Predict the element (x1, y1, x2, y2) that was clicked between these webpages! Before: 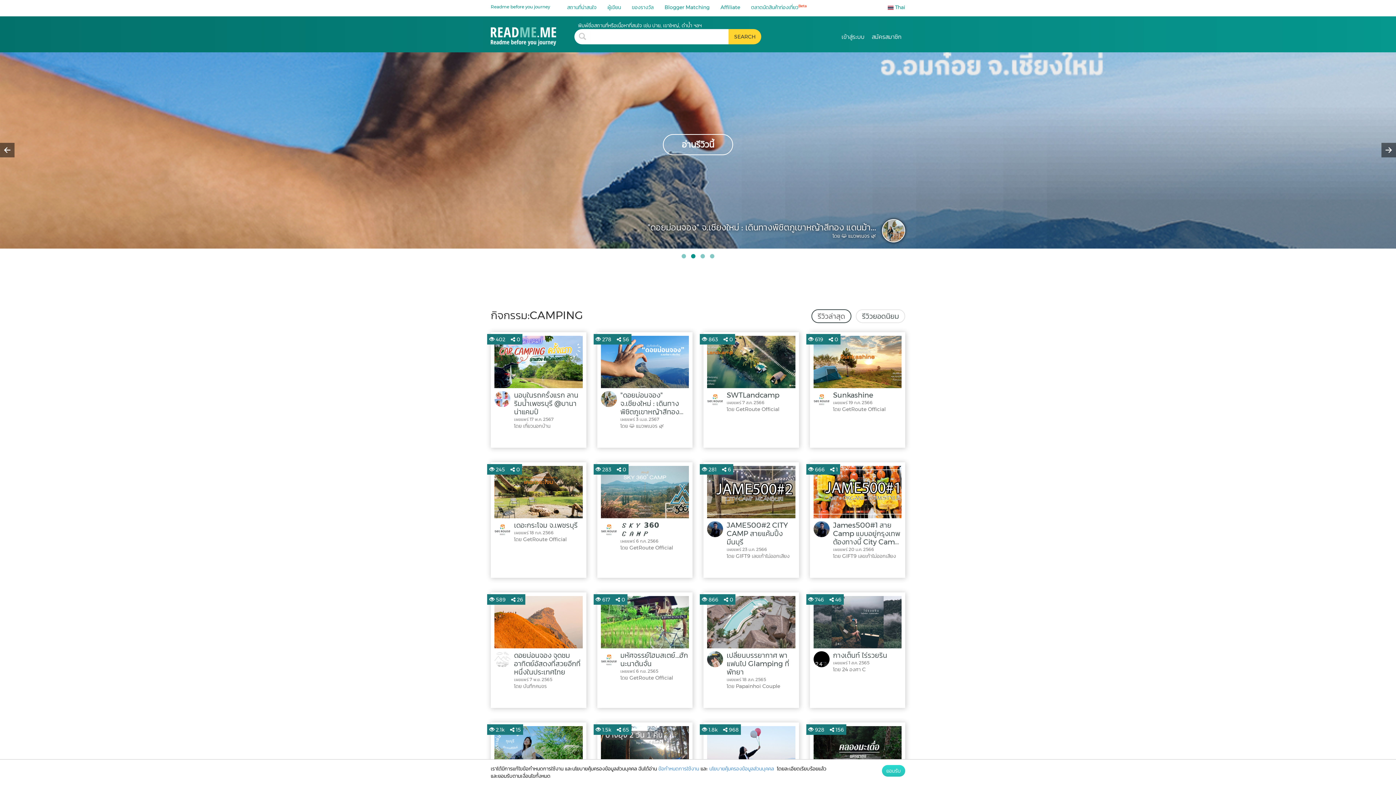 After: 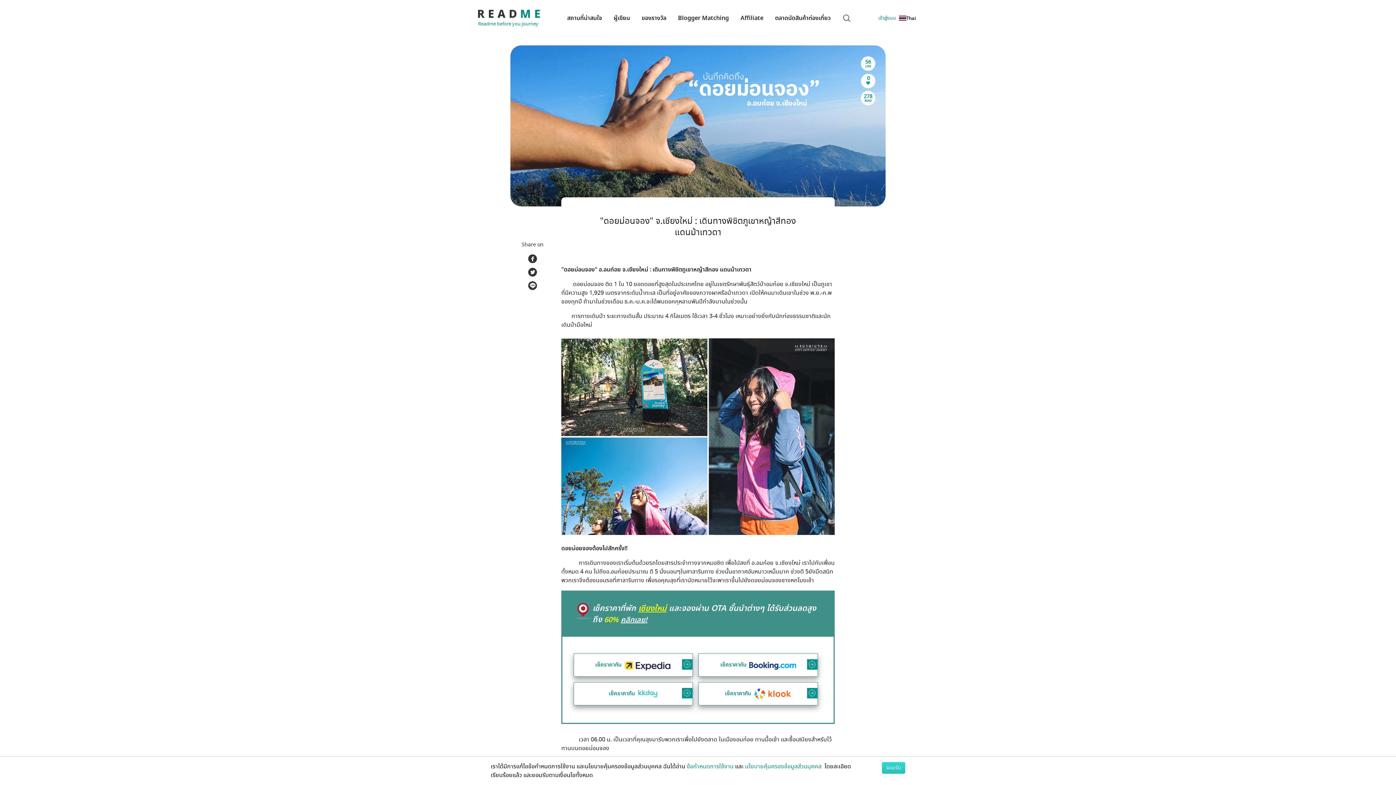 Action: bbox: (600, 336, 689, 429) label: "ดอยม่อนจอง" จ.เชียงใหม่ : เดินทางพิชิตภูเขาหญ้าสีทอง แดนม้าเทวดา
เผยแพร่ 3 เม.ย. 2567
โดย 😺 แมวพเนจร 🌿